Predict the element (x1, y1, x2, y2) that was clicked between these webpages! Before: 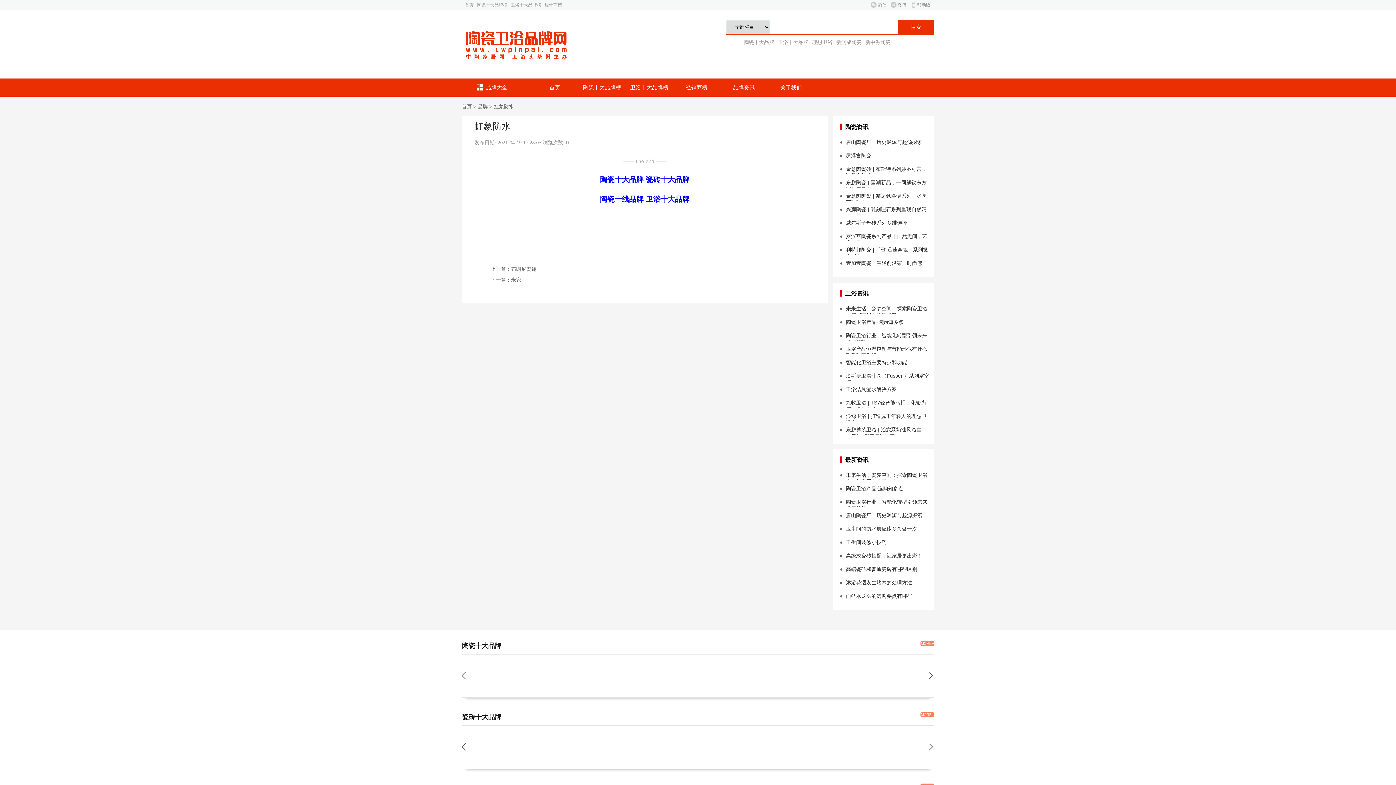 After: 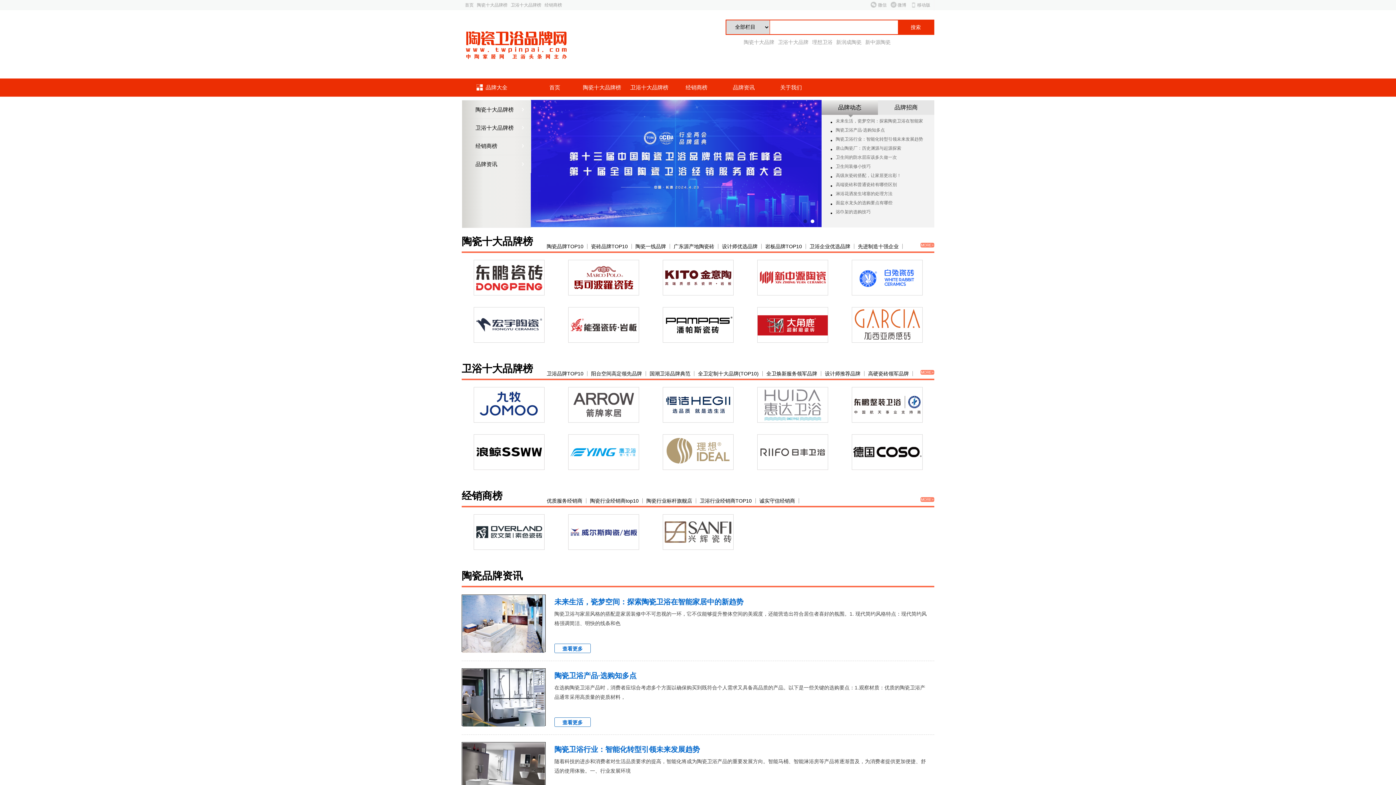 Action: bbox: (461, 2, 473, 8) label: 首页